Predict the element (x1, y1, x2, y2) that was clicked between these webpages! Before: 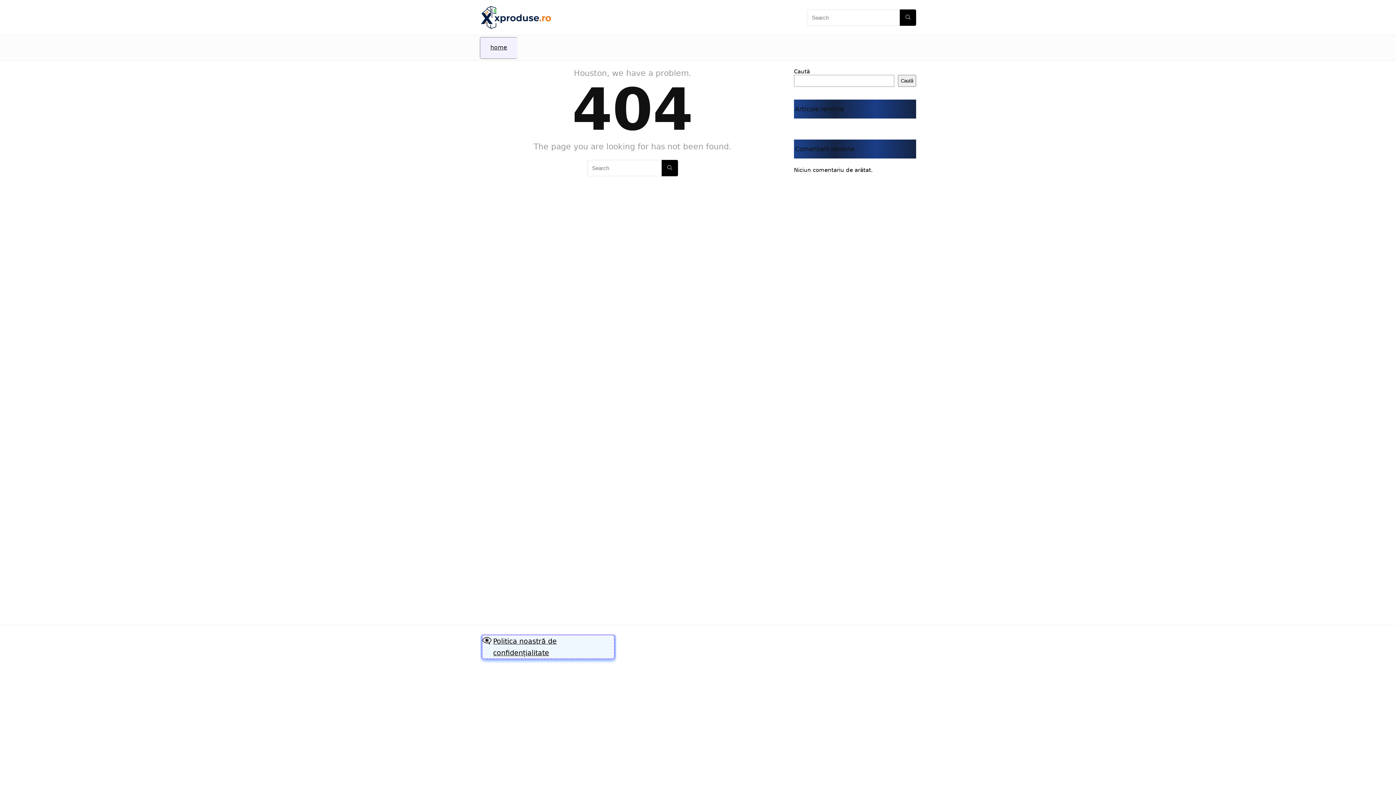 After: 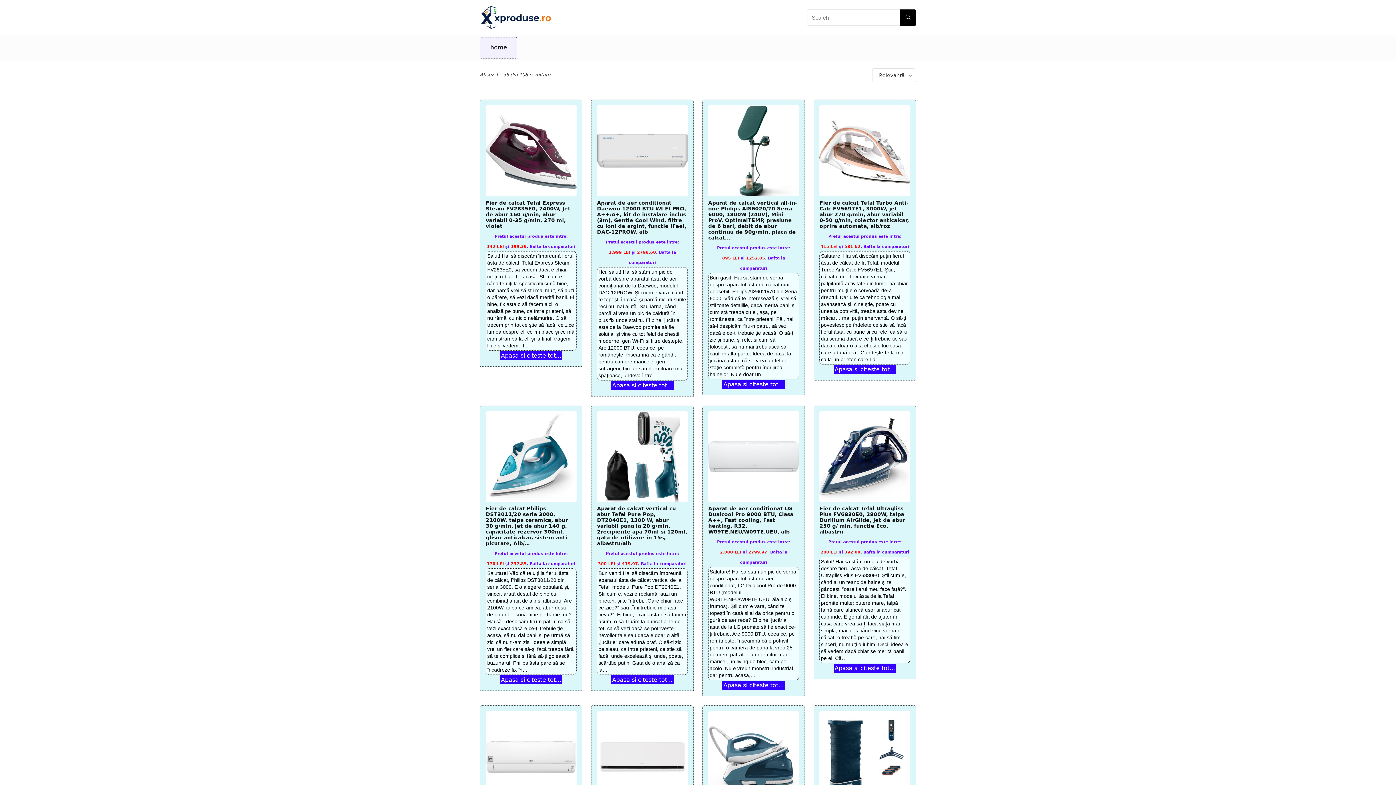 Action: bbox: (900, 9, 916, 25) label: Search